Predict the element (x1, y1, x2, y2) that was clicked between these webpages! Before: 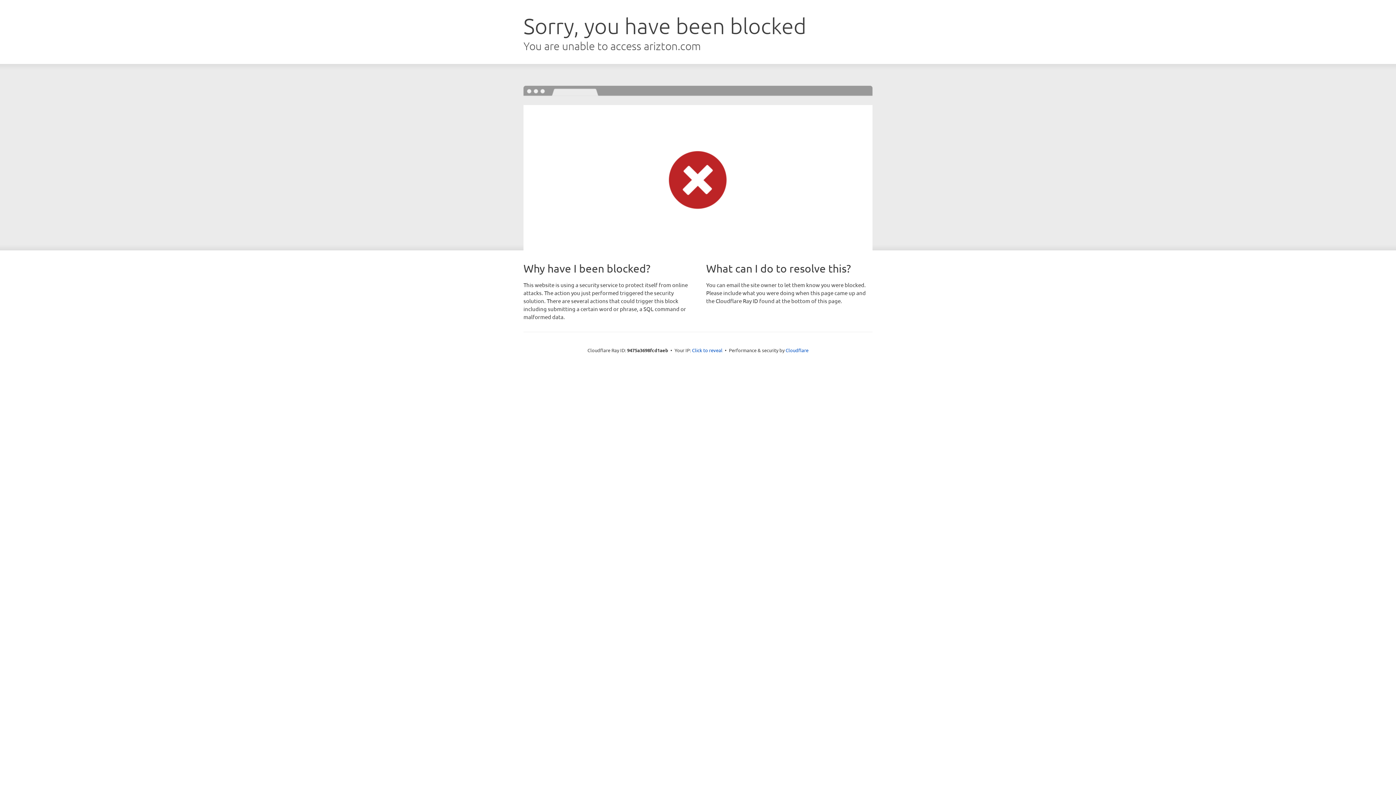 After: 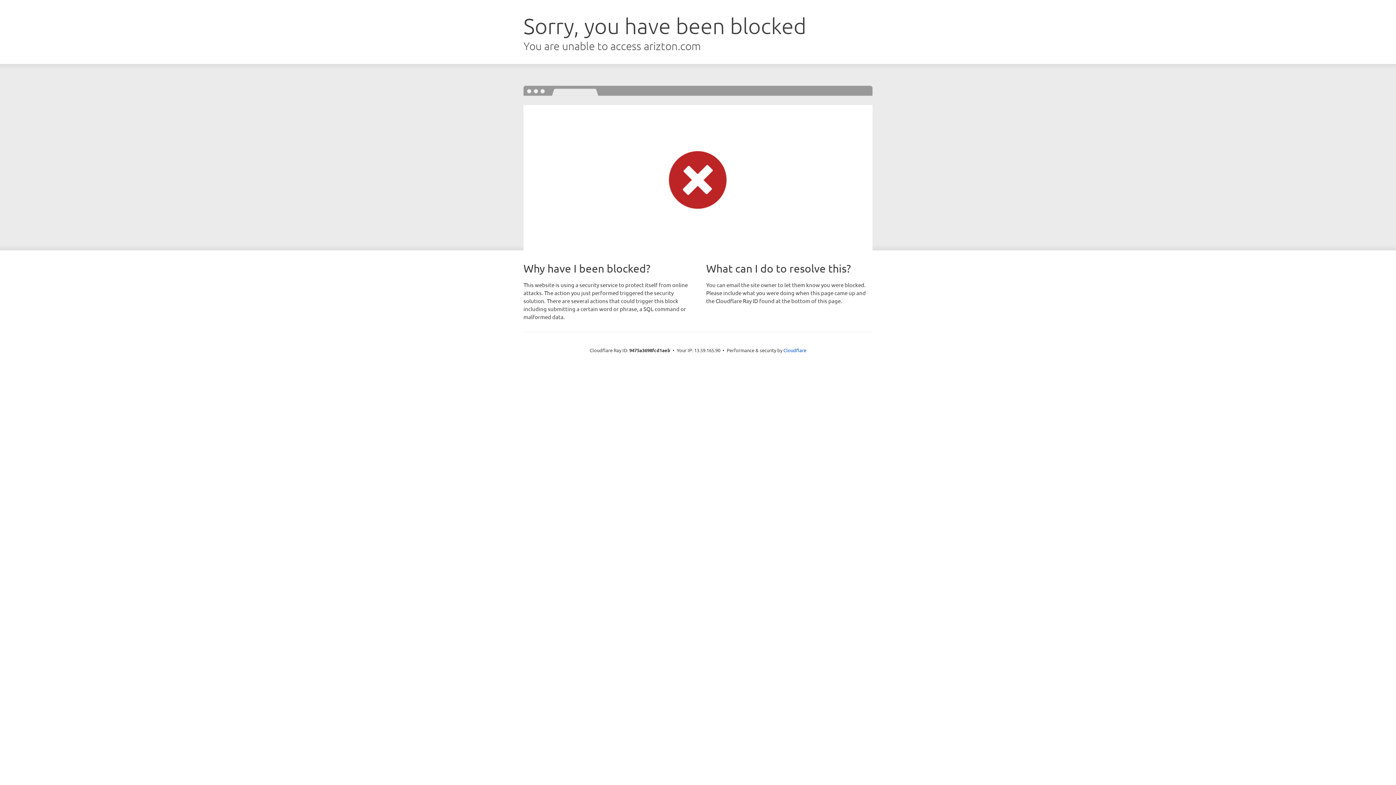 Action: label: Click to reveal bbox: (692, 346, 722, 353)